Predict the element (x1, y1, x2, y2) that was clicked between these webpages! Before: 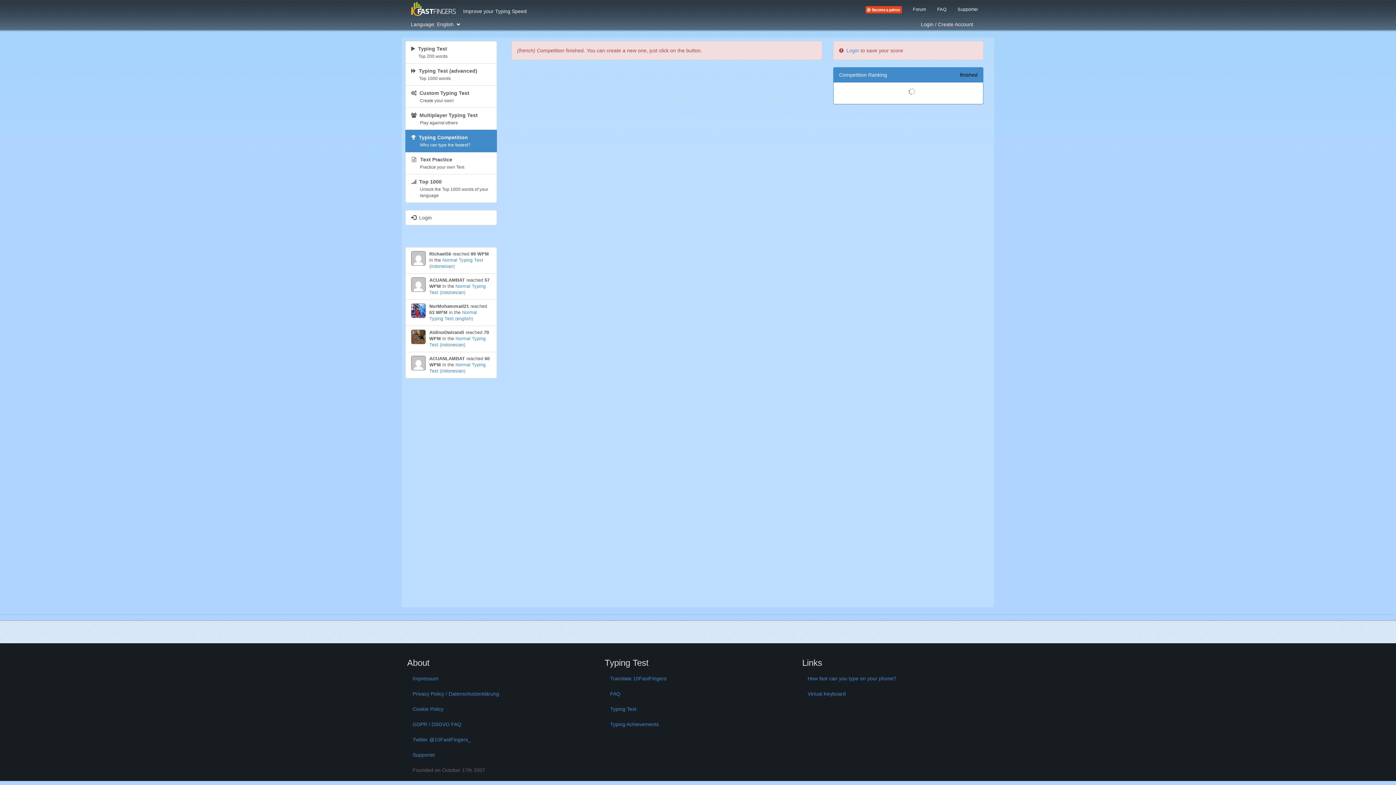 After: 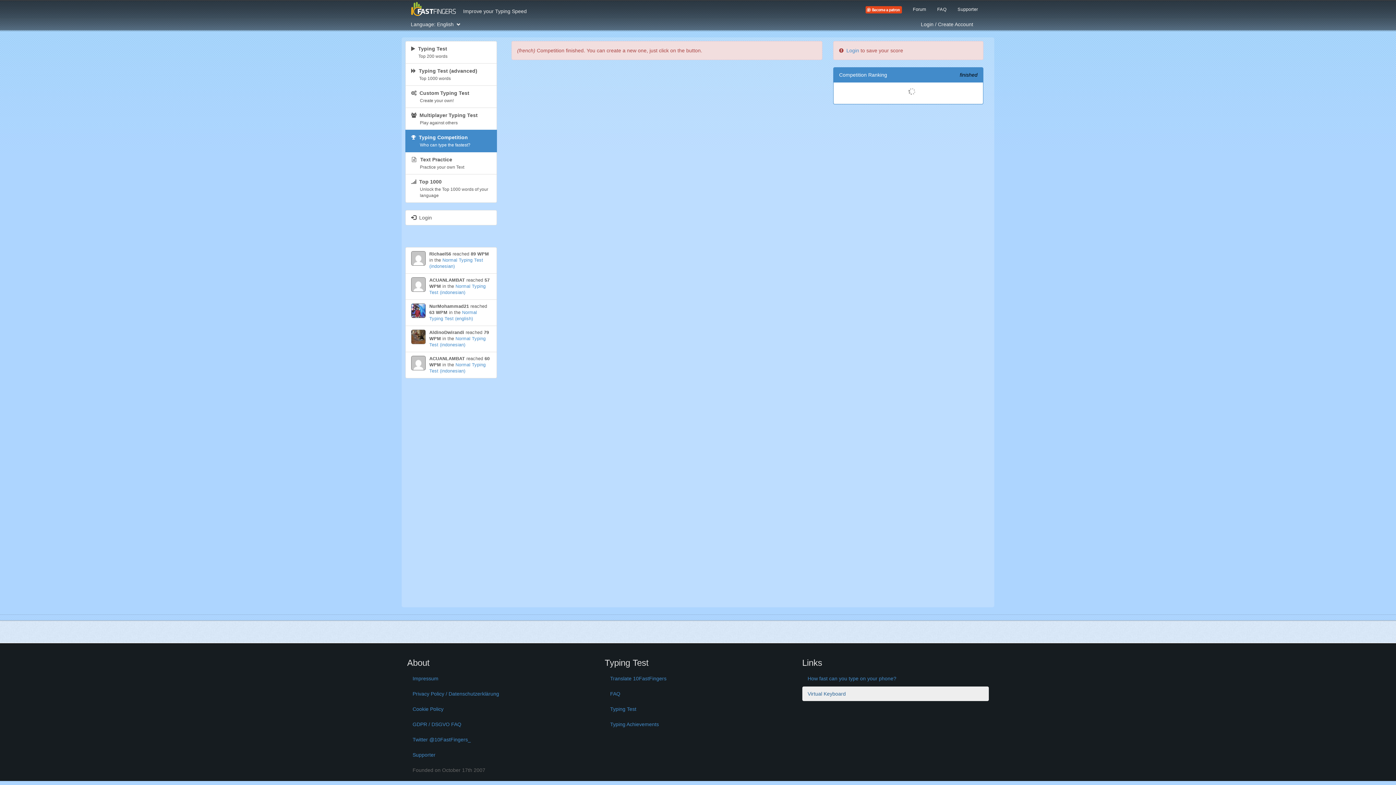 Action: label: Virtual Keyboard bbox: (802, 686, 989, 701)